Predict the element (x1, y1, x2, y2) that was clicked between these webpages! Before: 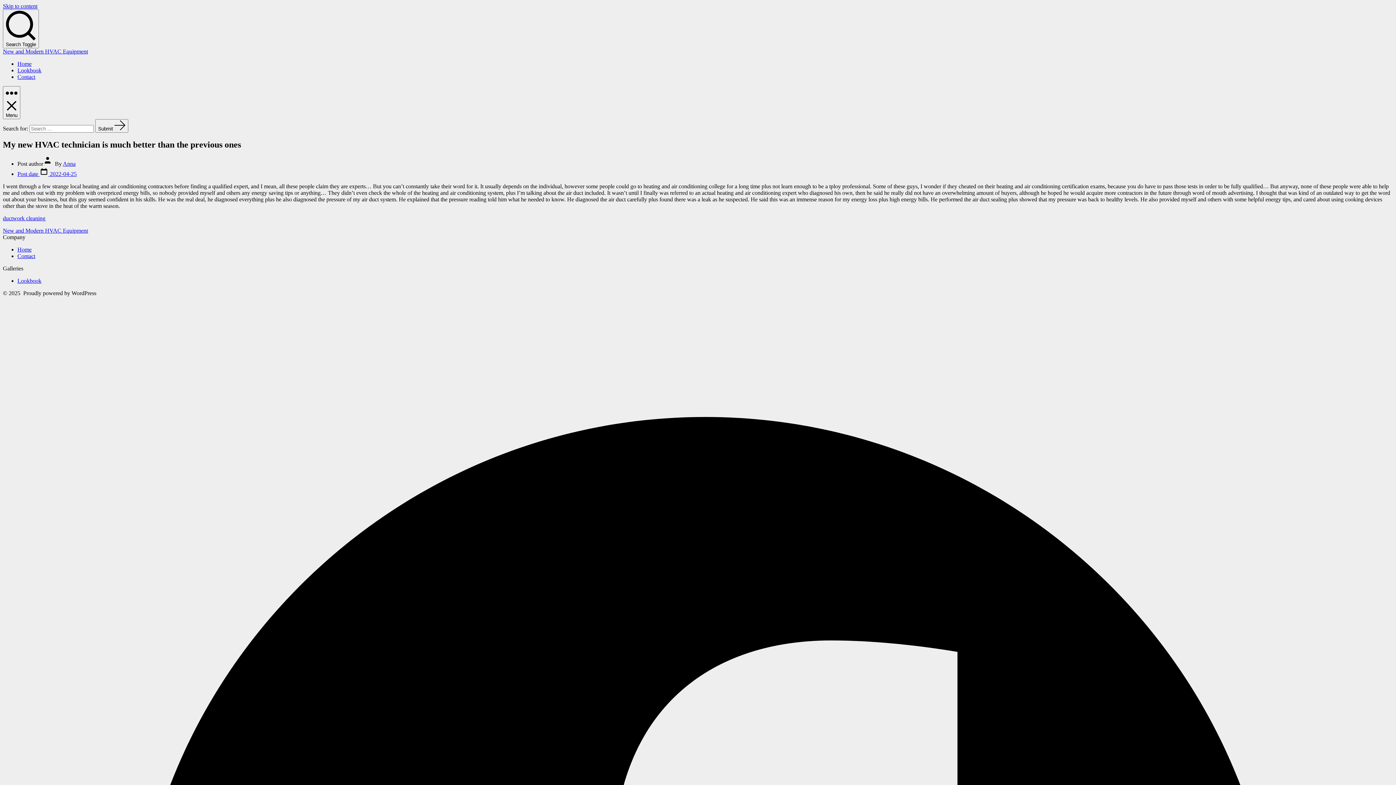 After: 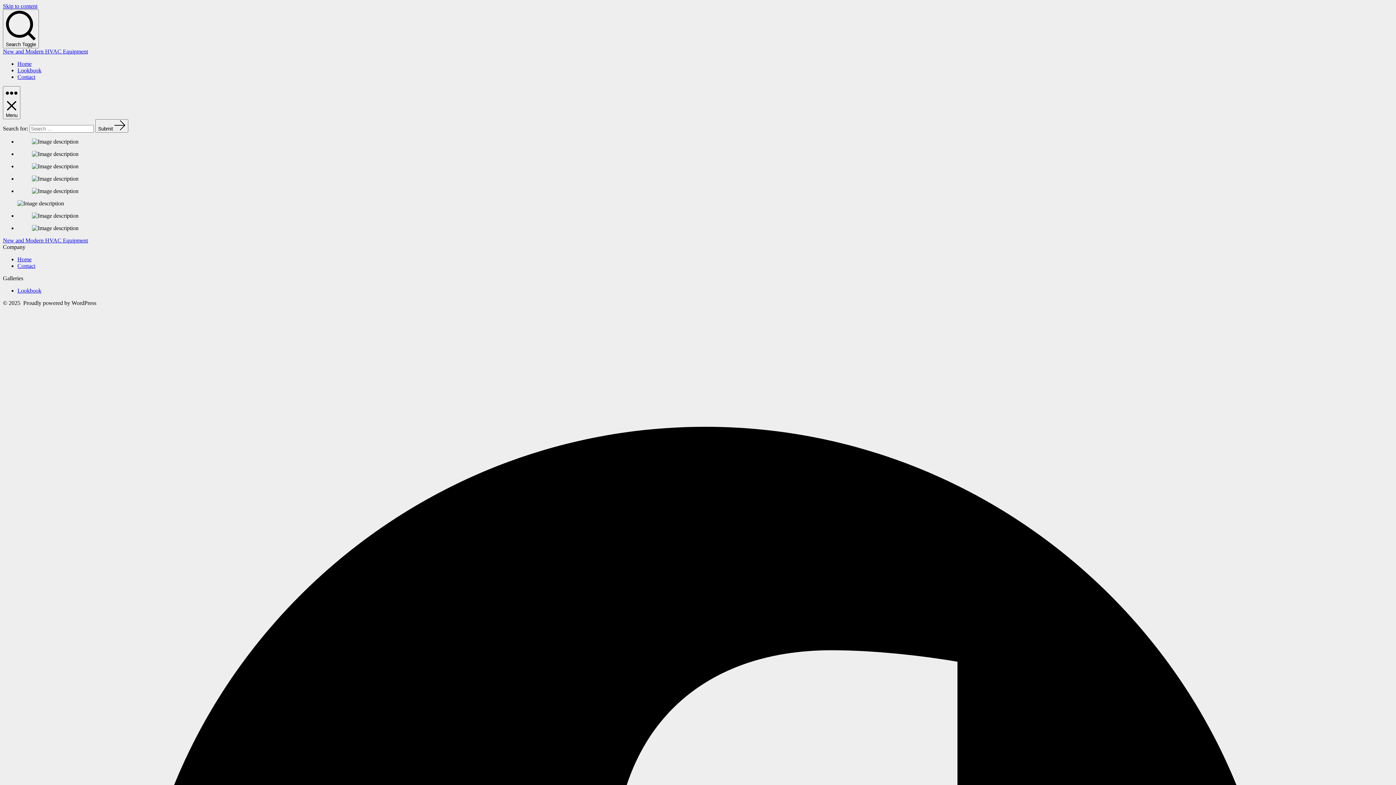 Action: bbox: (17, 67, 41, 73) label: Lookbook